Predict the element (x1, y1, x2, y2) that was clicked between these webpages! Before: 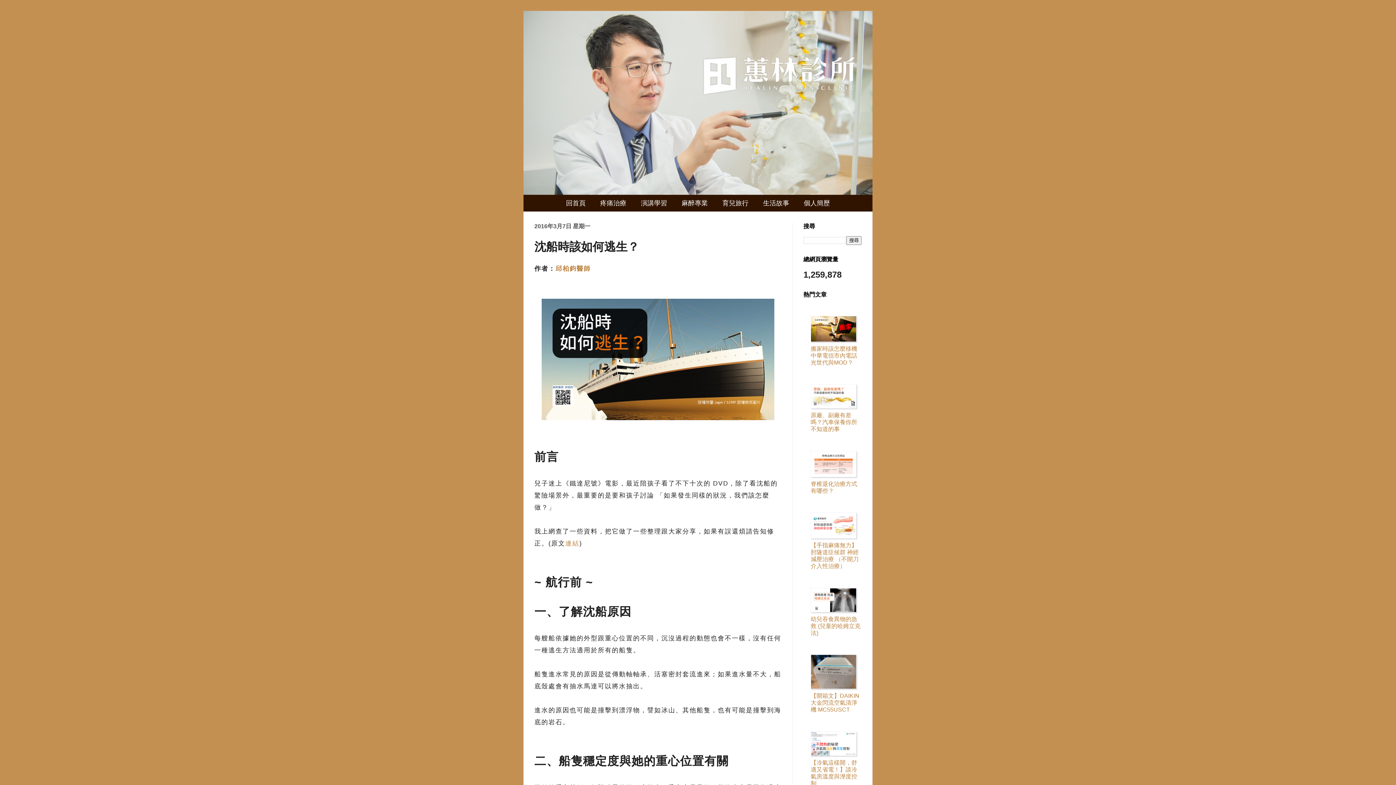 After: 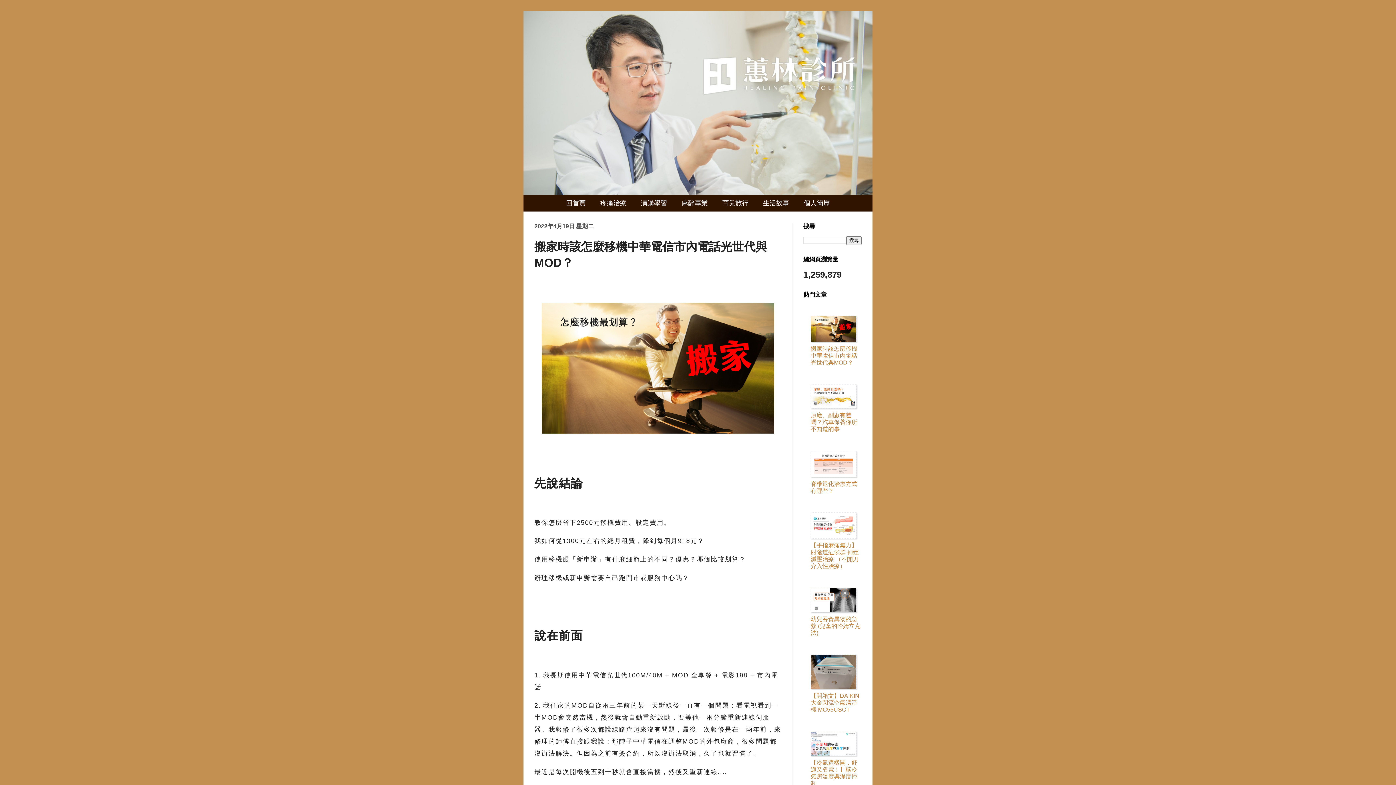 Action: bbox: (810, 345, 857, 365) label: 搬家時該怎麼移機中華電信市內電話光世代與MOD？